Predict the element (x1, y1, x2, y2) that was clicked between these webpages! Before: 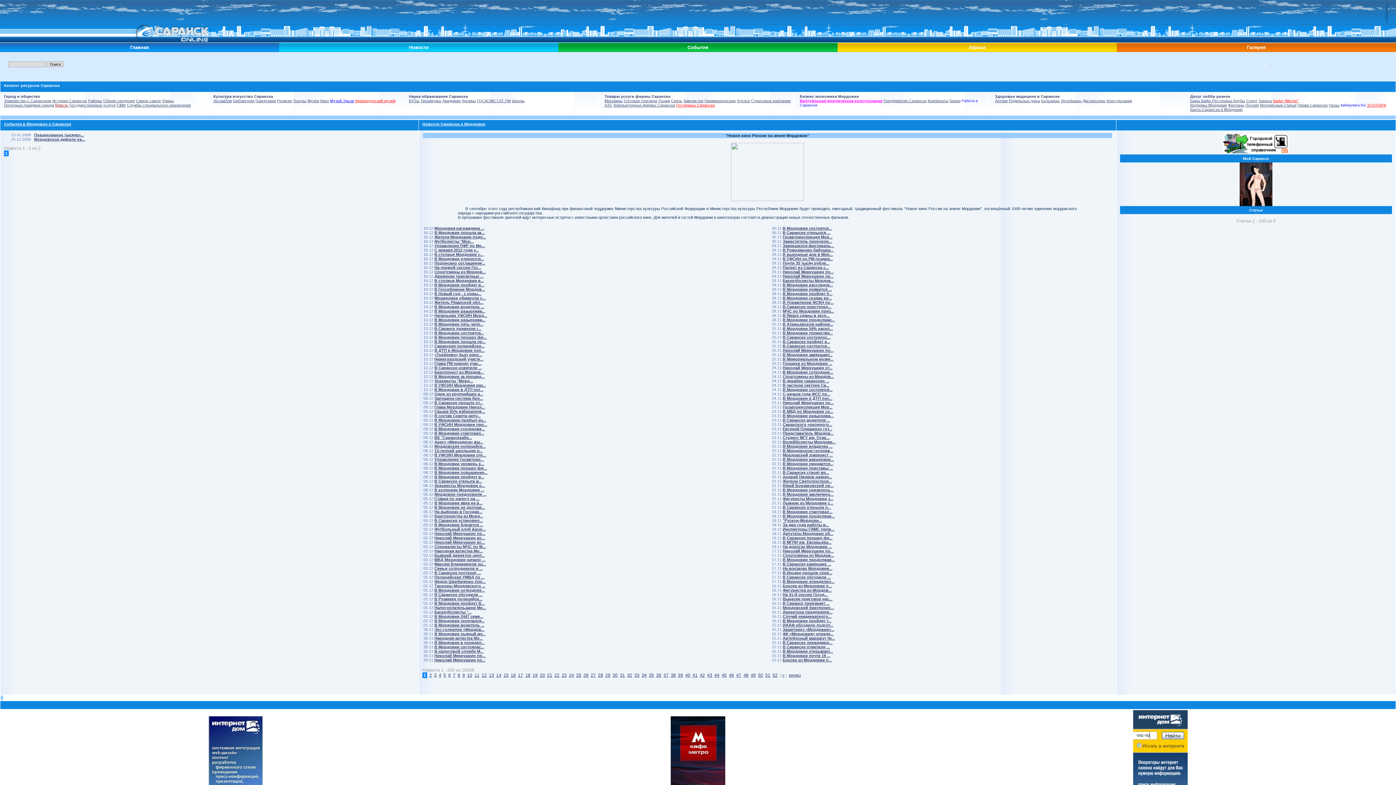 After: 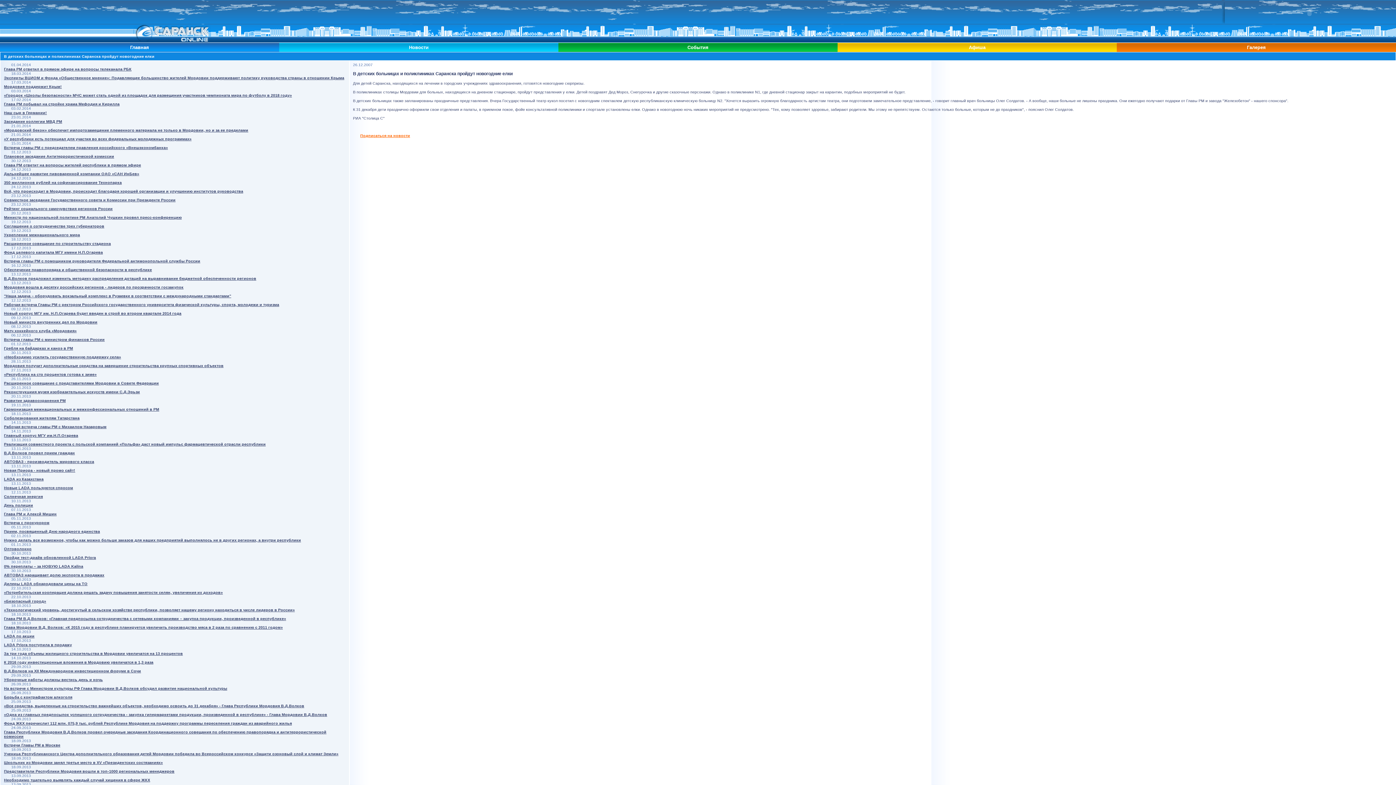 Action: label: Новости bbox: (409, 44, 428, 50)